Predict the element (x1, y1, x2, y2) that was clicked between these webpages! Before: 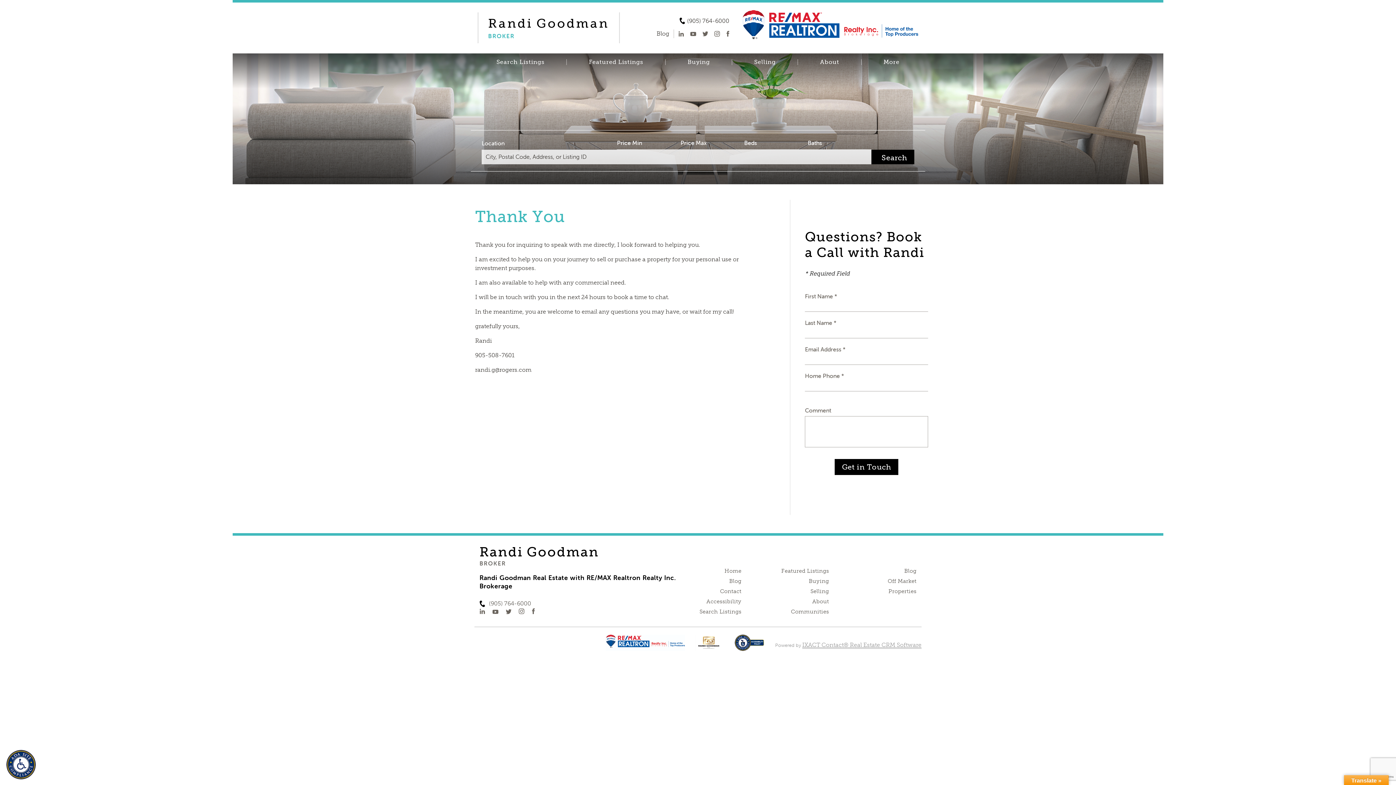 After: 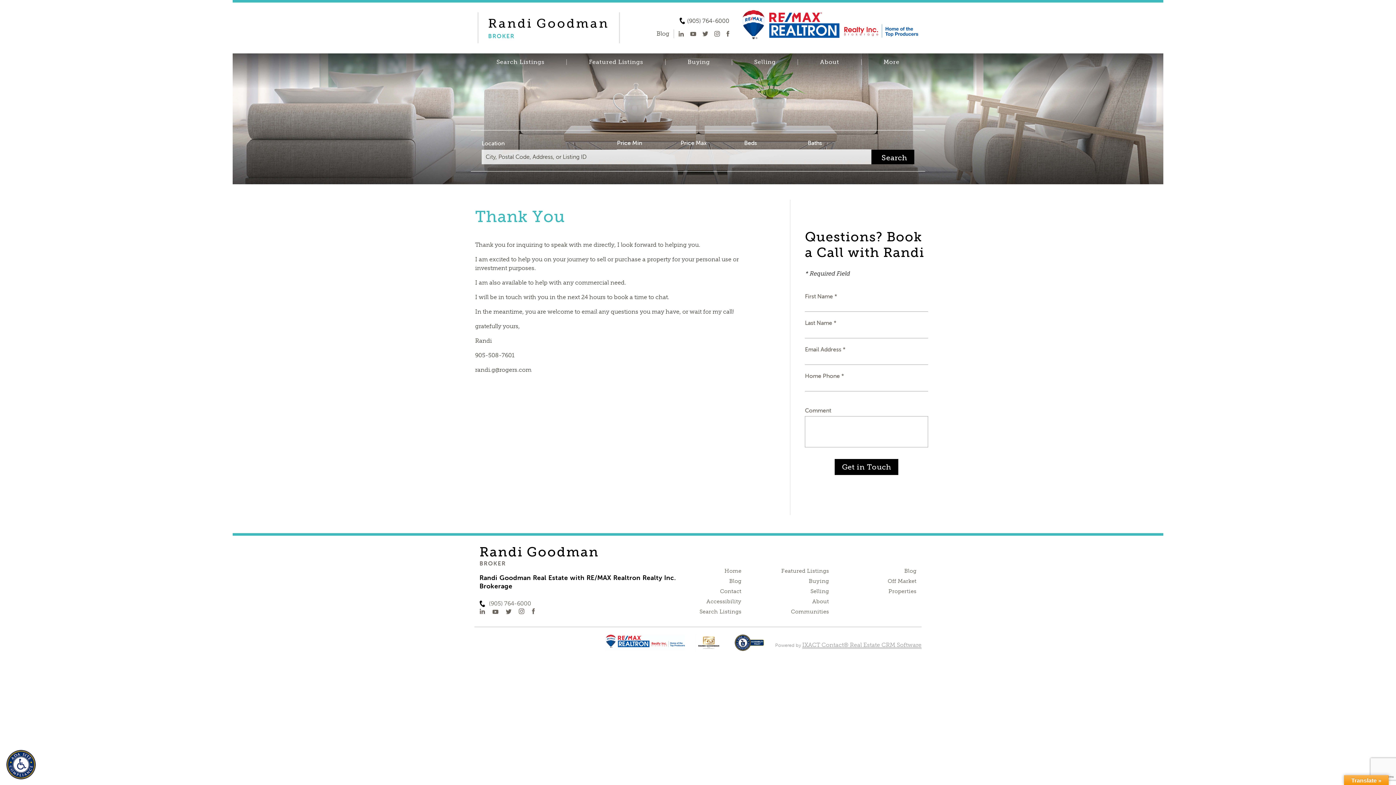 Action: label: Accessibility page - opens in new tab bbox: (729, 643, 769, 650)